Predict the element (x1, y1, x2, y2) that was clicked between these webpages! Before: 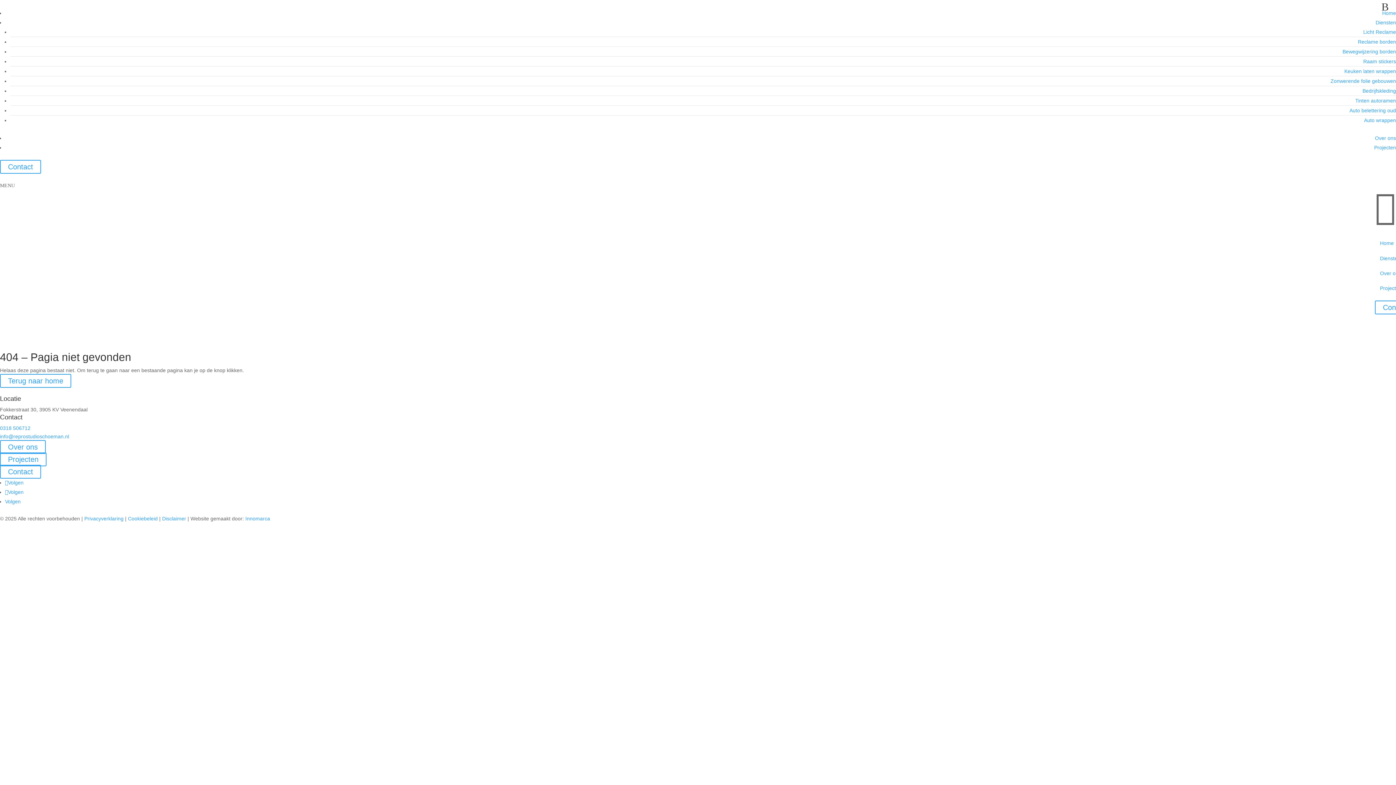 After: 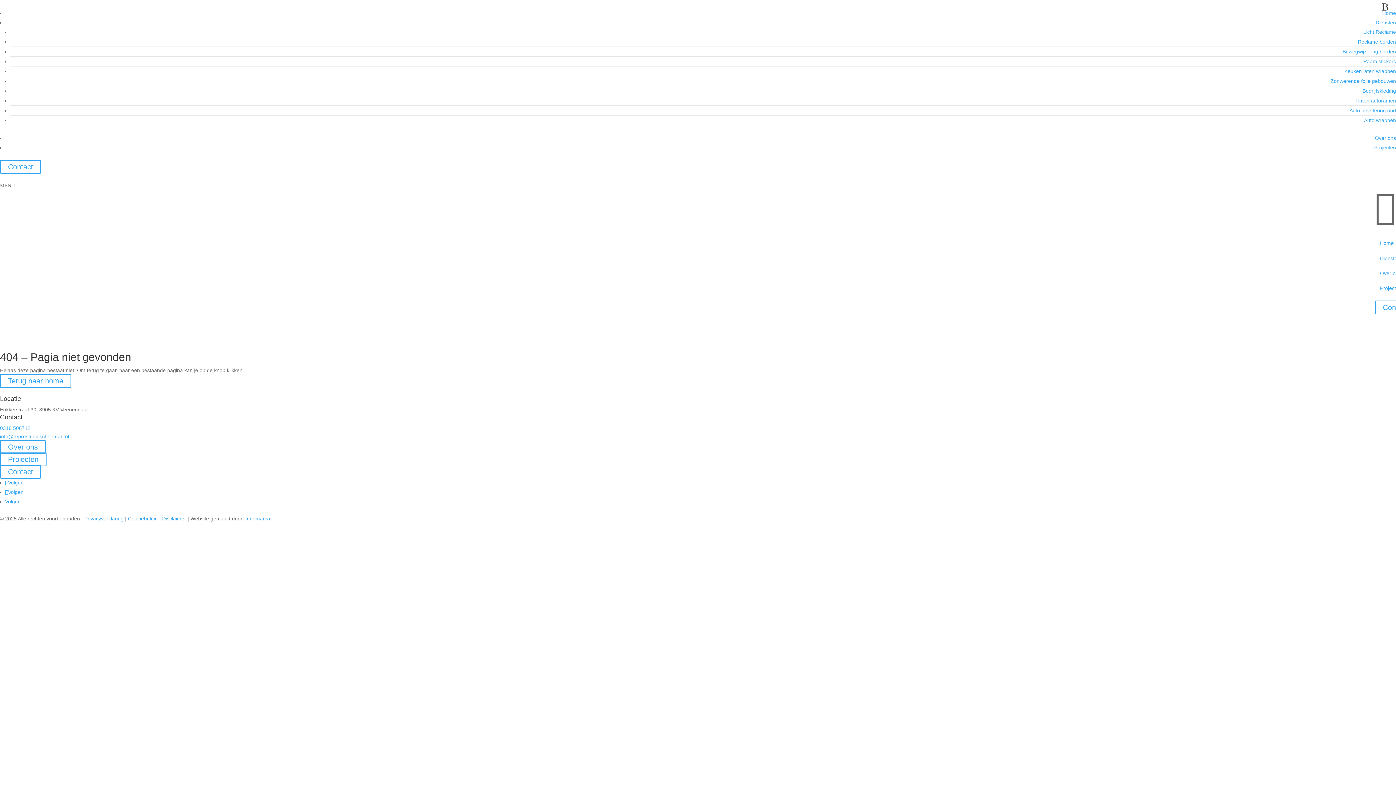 Action: label: Volgen bbox: (5, 498, 20, 504)